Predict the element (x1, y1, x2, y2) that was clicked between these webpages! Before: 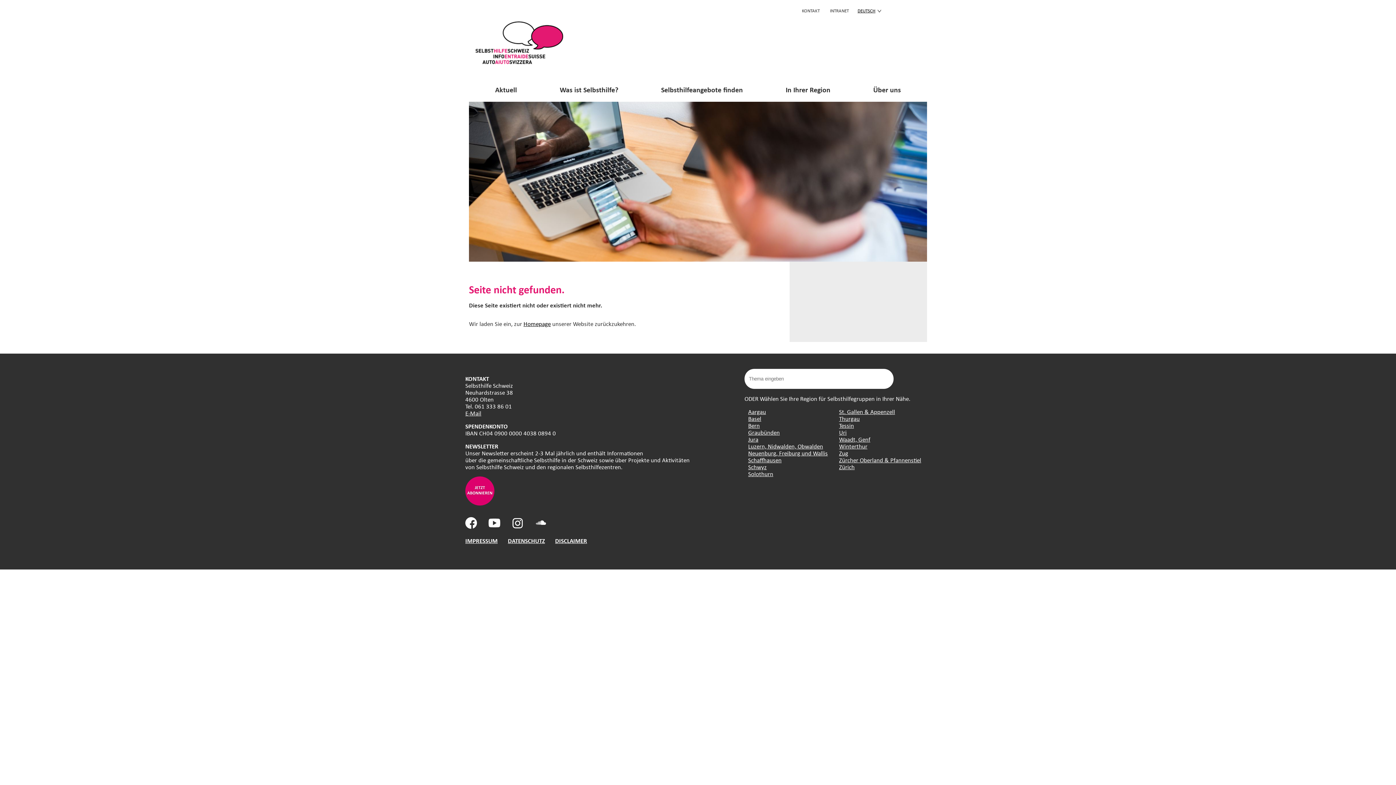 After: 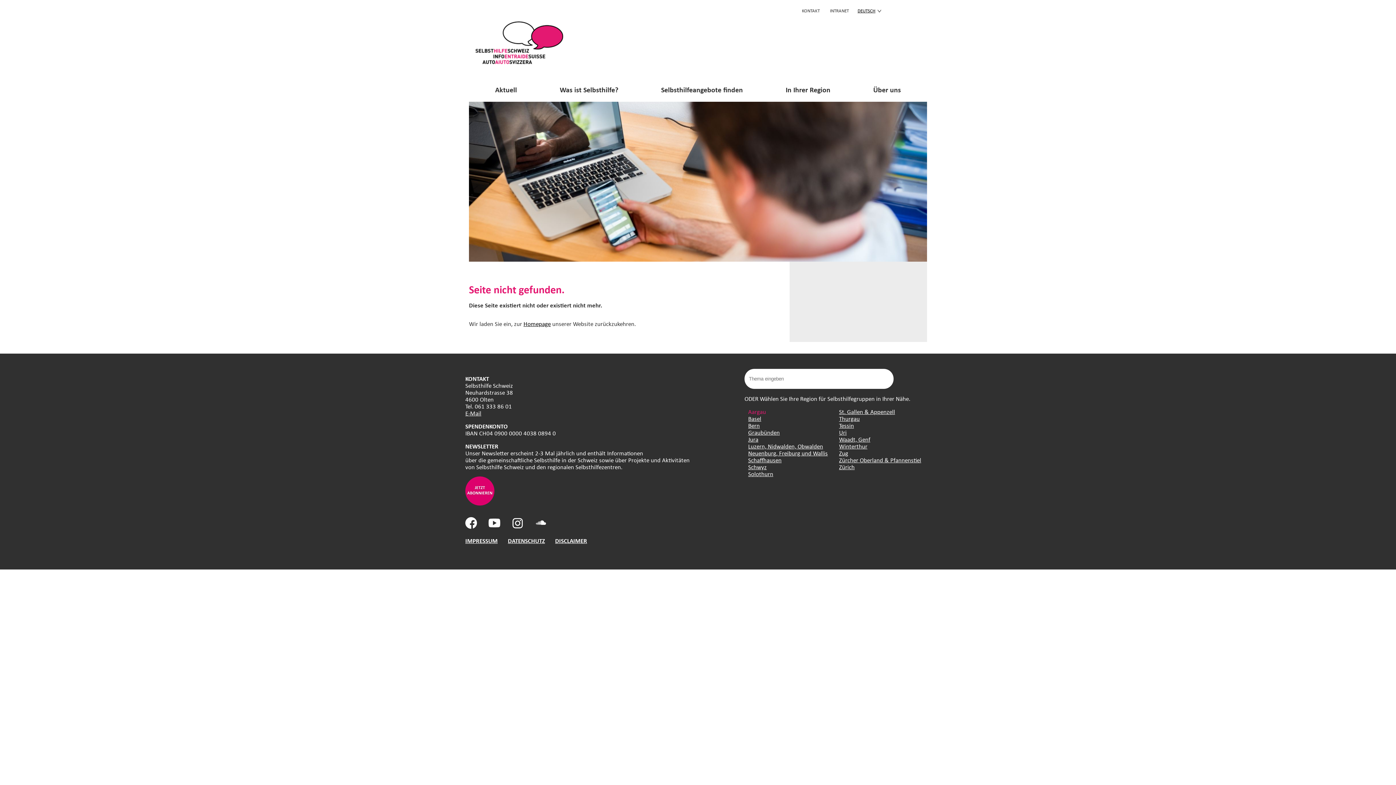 Action: bbox: (748, 407, 766, 416) label: Aargau